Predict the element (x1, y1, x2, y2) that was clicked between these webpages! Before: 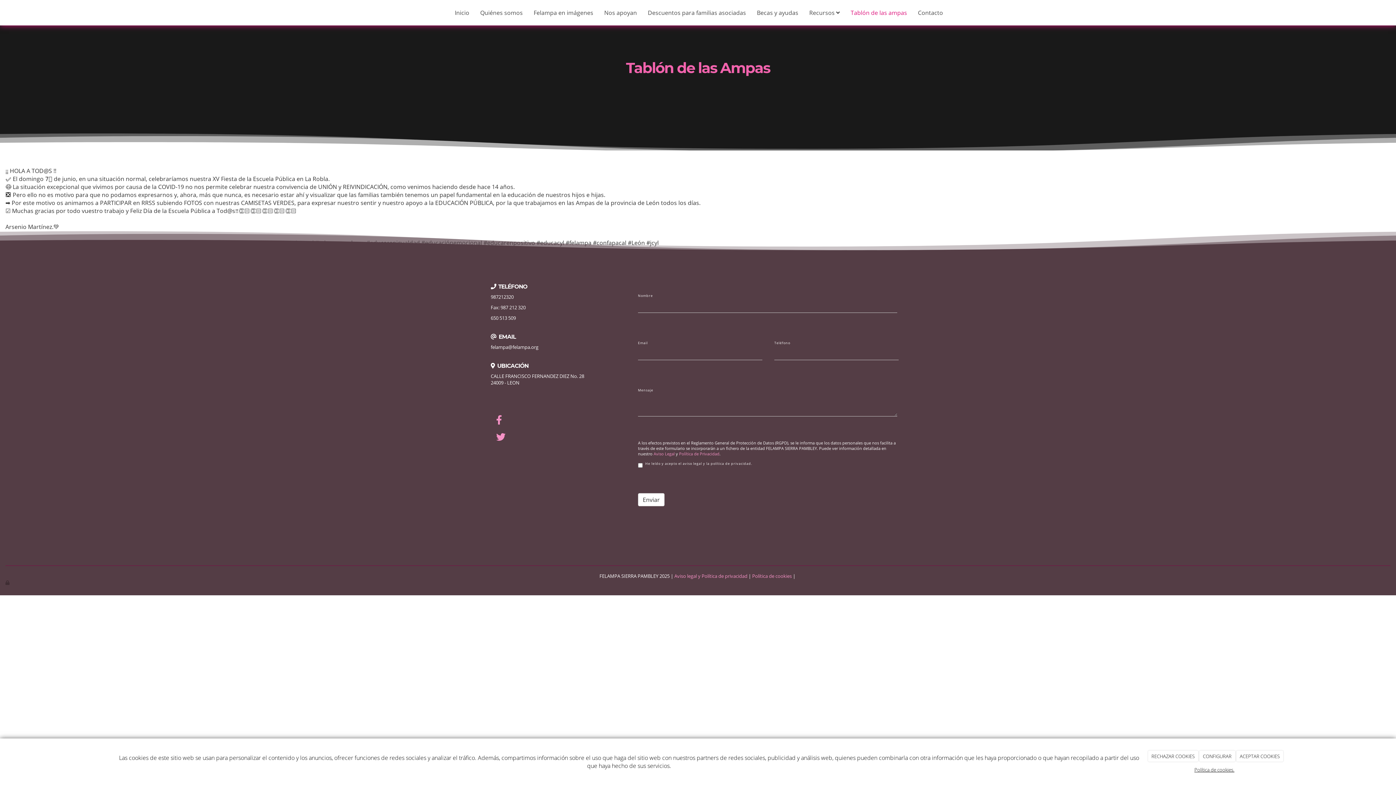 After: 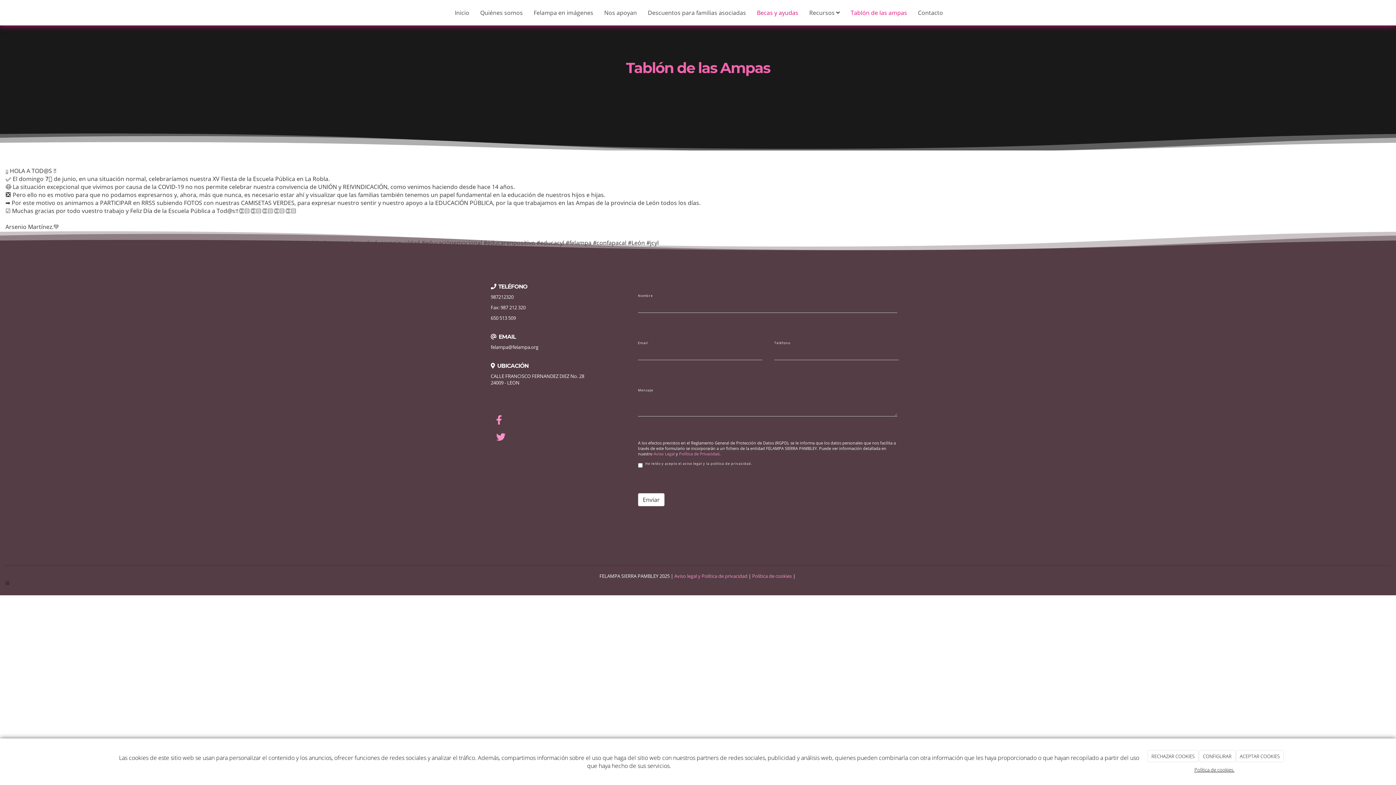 Action: label: Becas y ayudas bbox: (751, 0, 804, 25)